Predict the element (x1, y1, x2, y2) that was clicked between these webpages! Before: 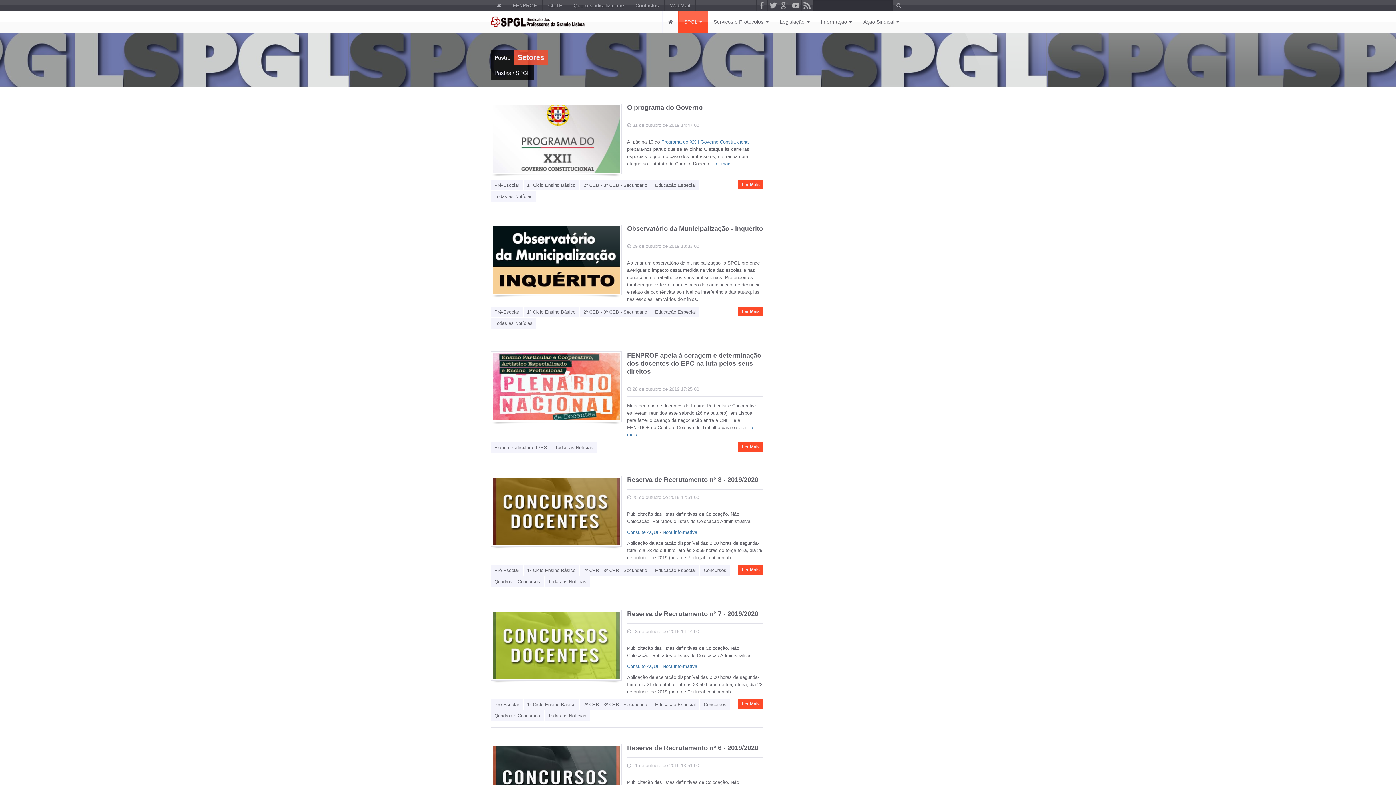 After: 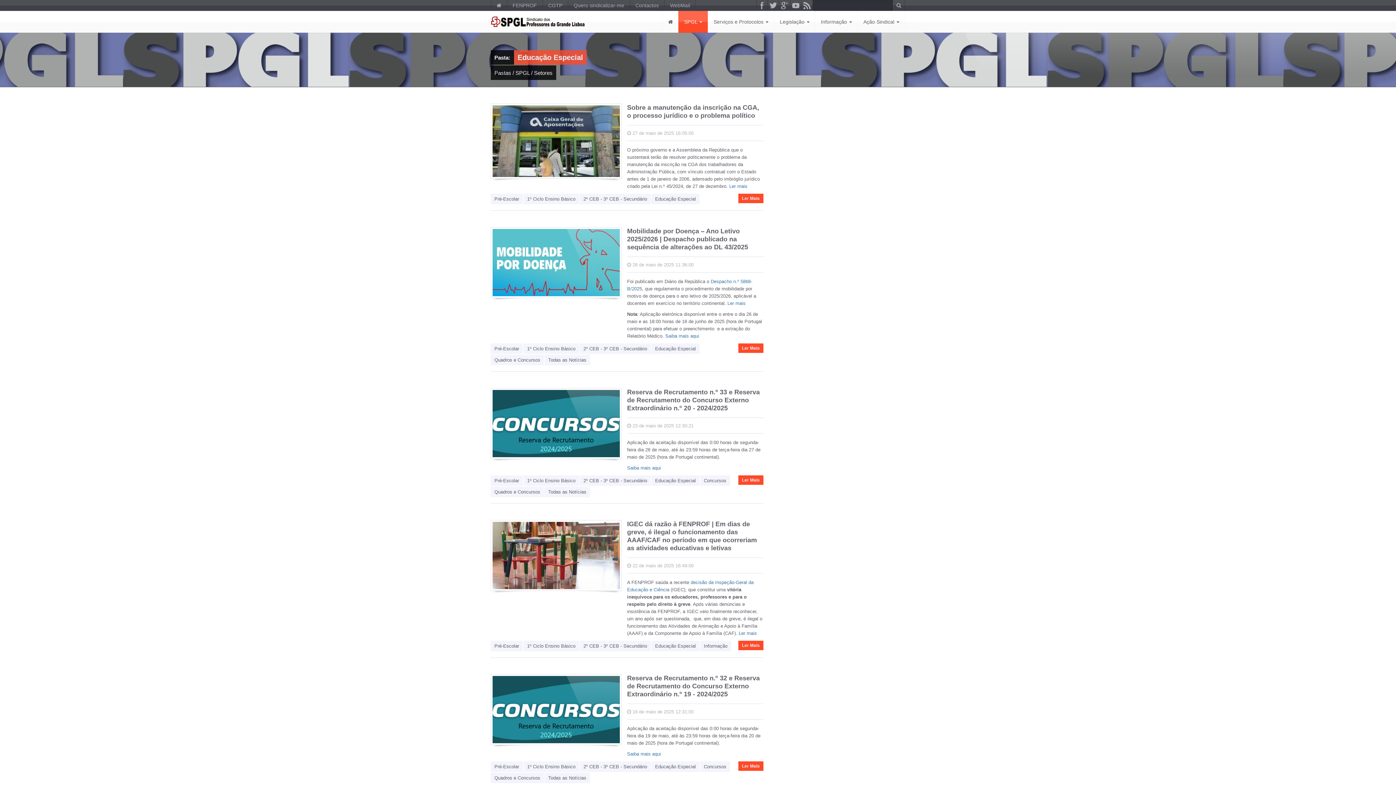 Action: label: Educação Especial bbox: (651, 565, 699, 576)